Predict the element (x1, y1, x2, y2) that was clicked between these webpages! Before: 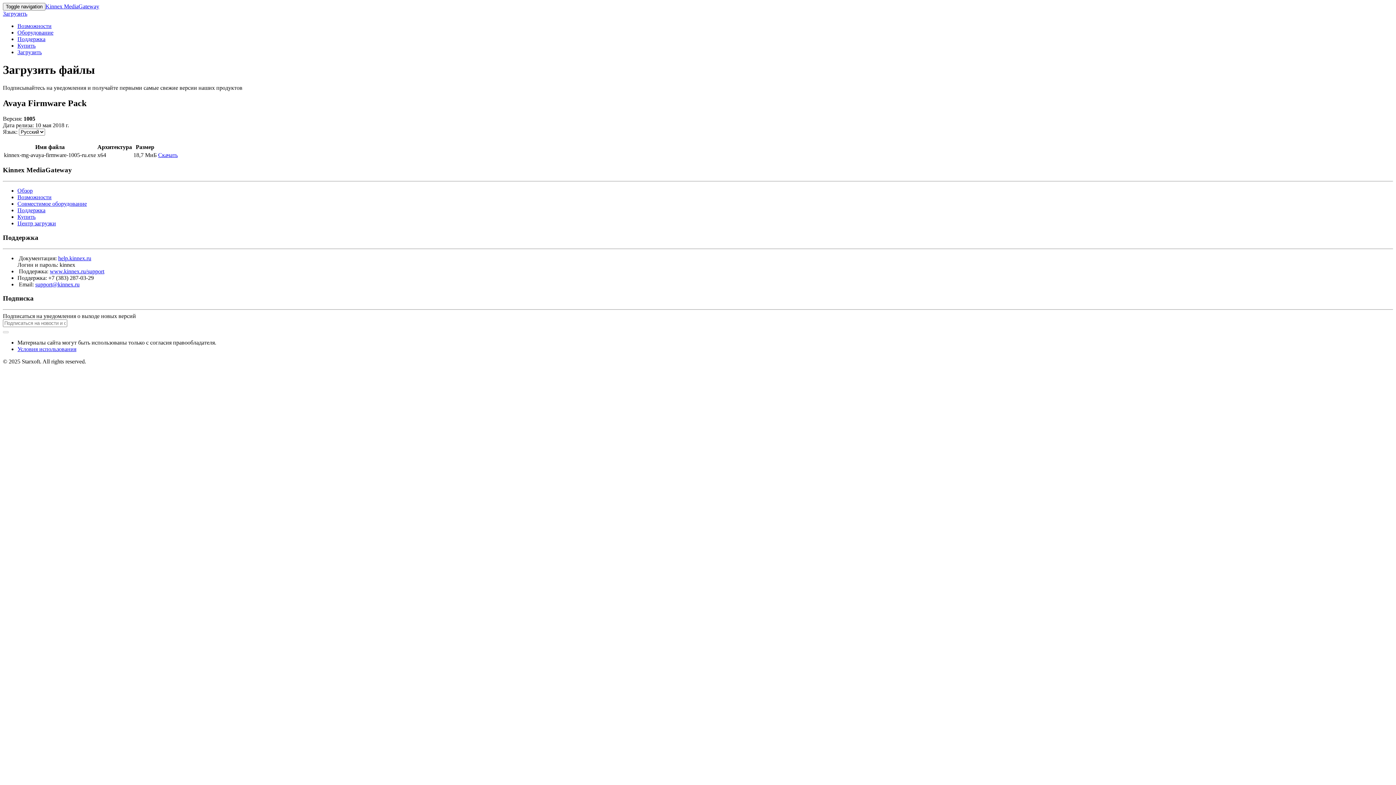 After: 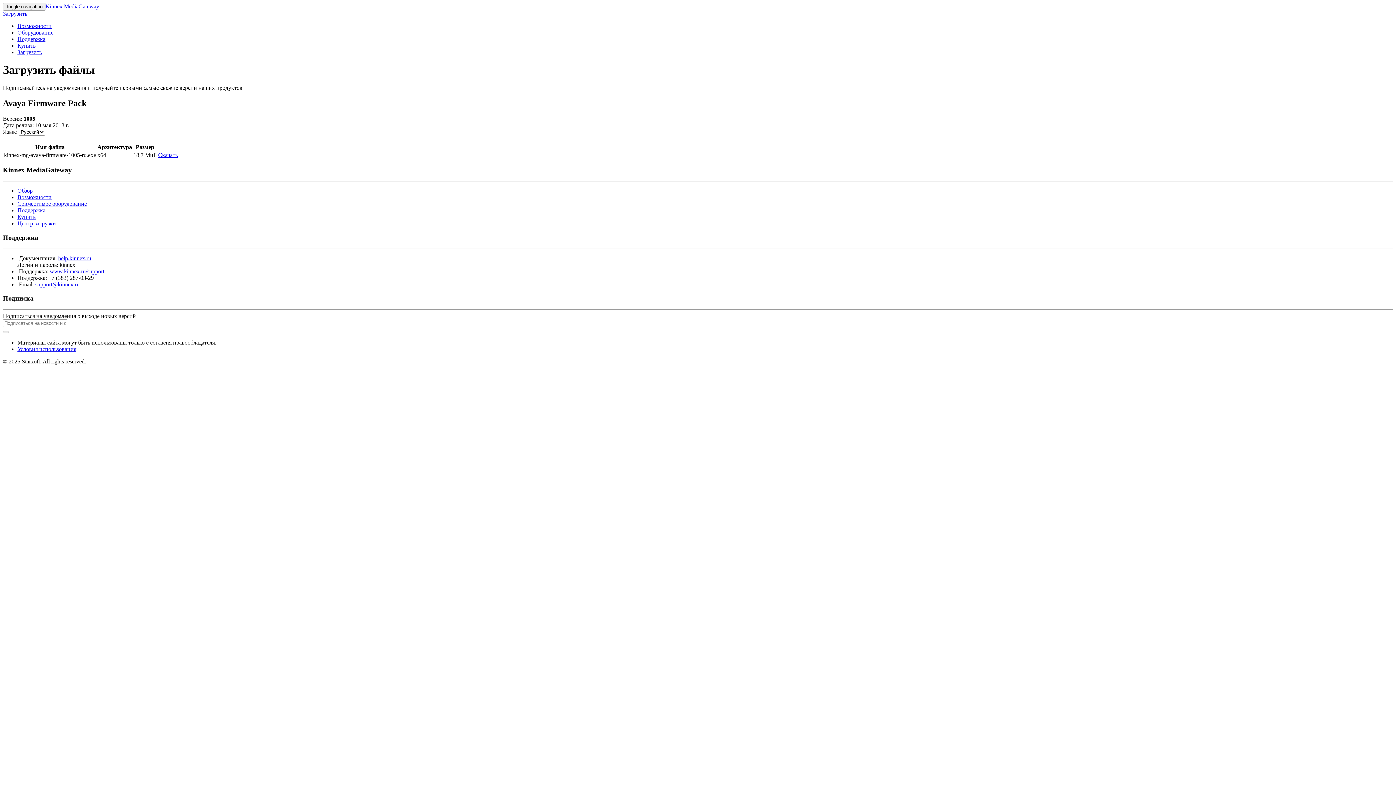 Action: label: help.kinnex.ru bbox: (58, 255, 91, 261)